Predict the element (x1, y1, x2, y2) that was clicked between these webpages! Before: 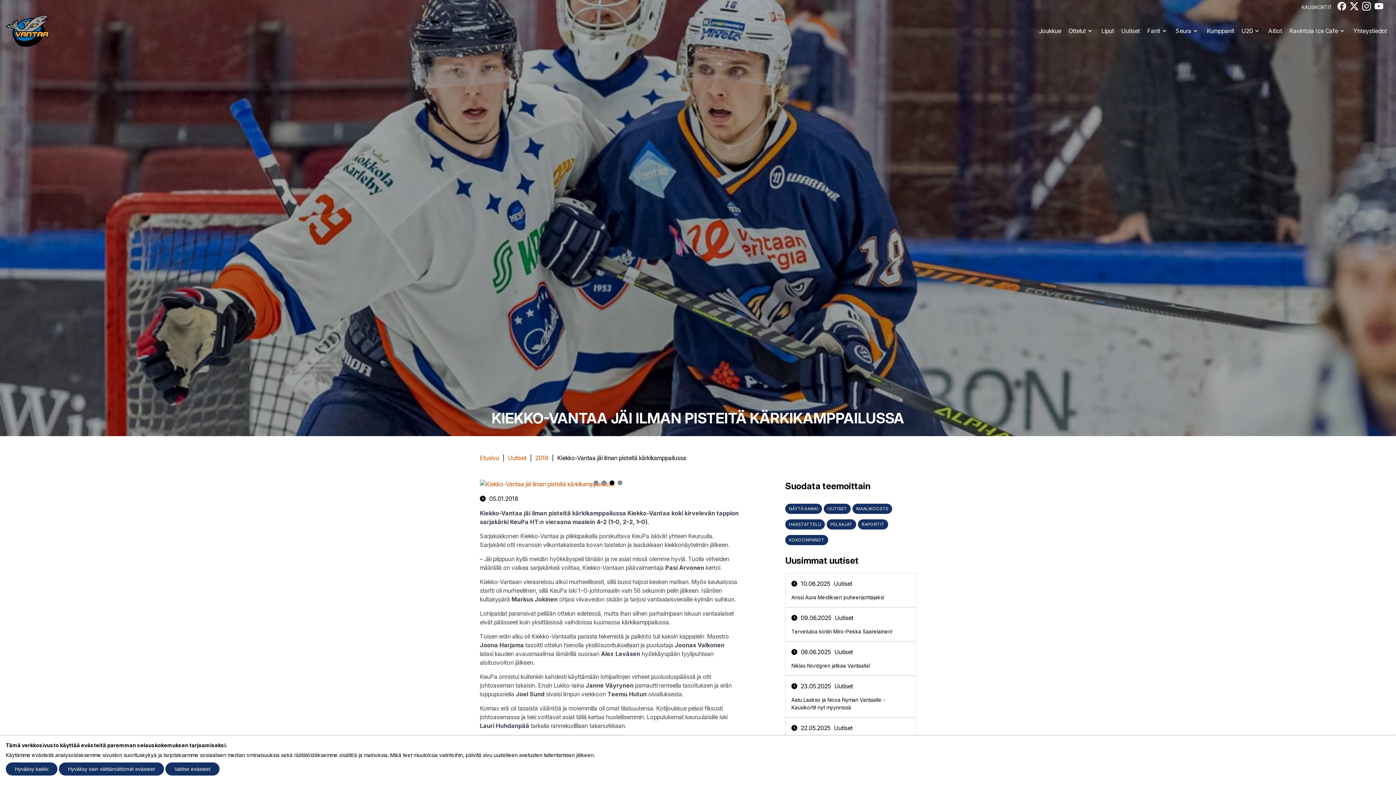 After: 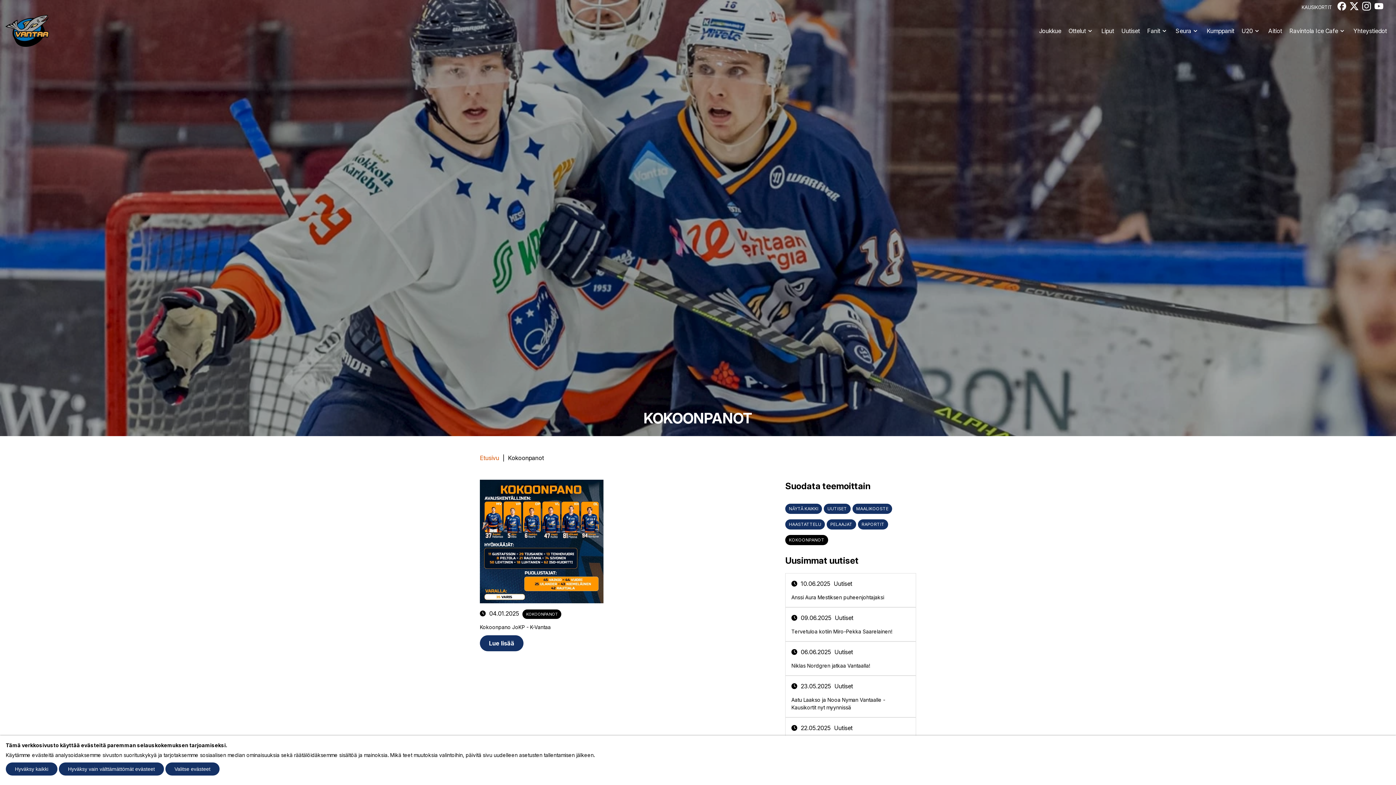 Action: label: KOKOONPANOT bbox: (785, 535, 828, 545)